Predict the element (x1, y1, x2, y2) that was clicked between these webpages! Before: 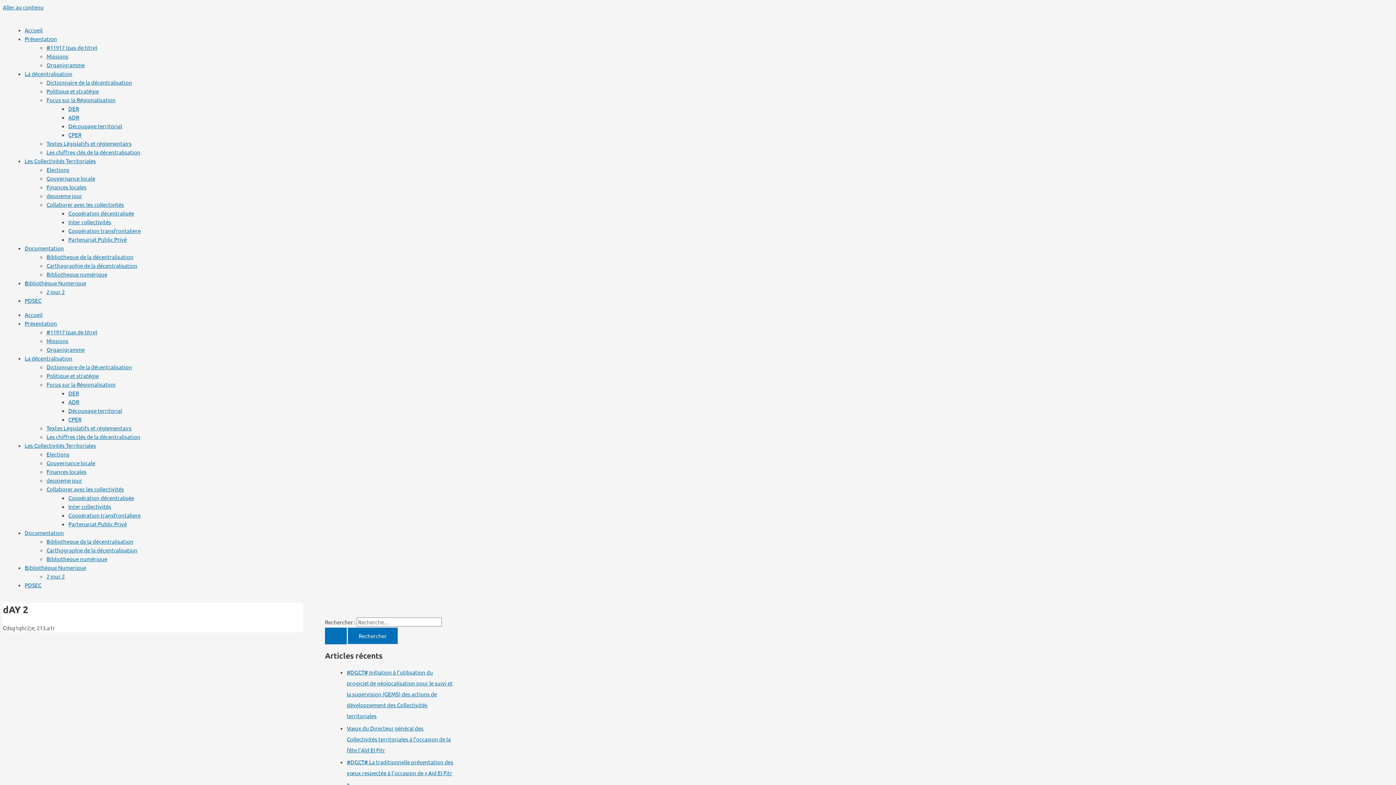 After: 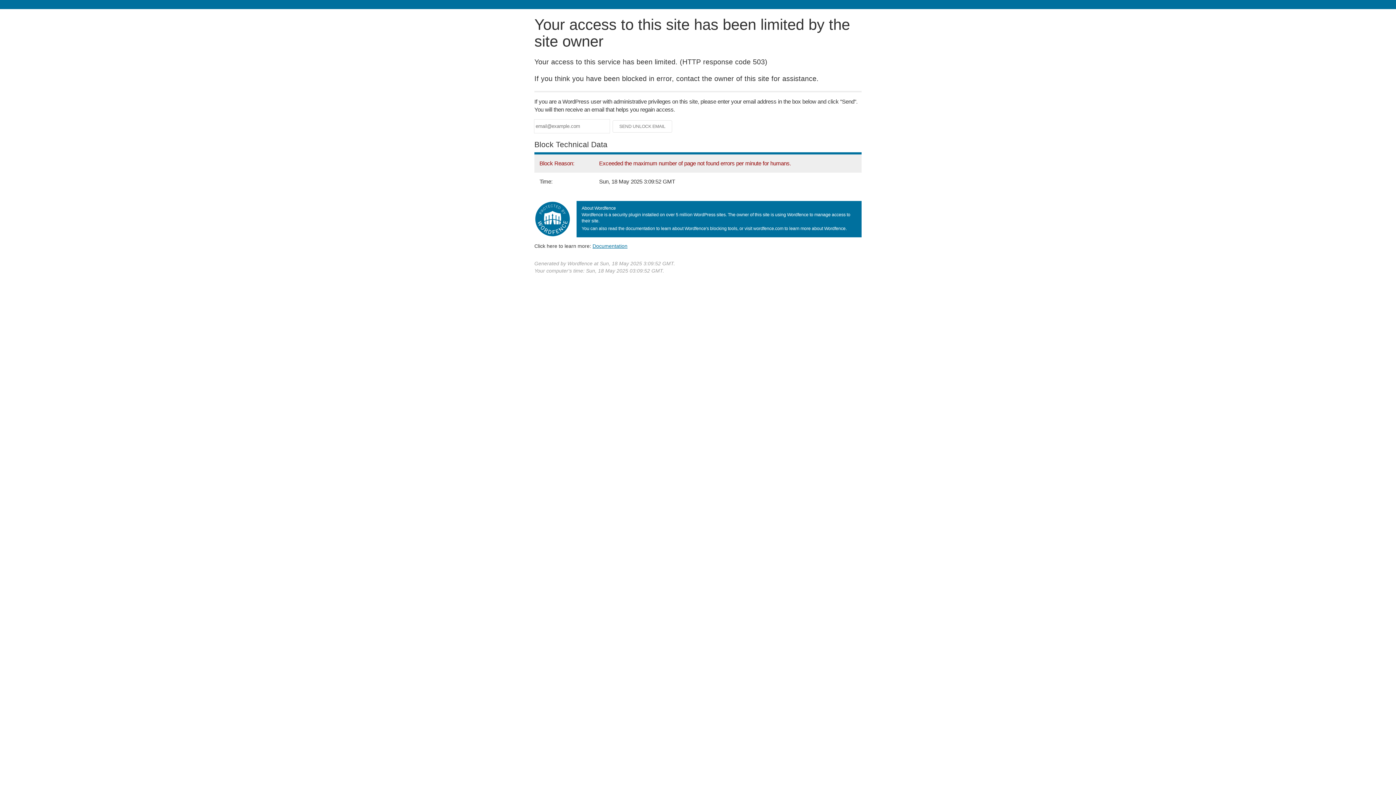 Action: label: Coopération décentralisée bbox: (68, 209, 134, 216)